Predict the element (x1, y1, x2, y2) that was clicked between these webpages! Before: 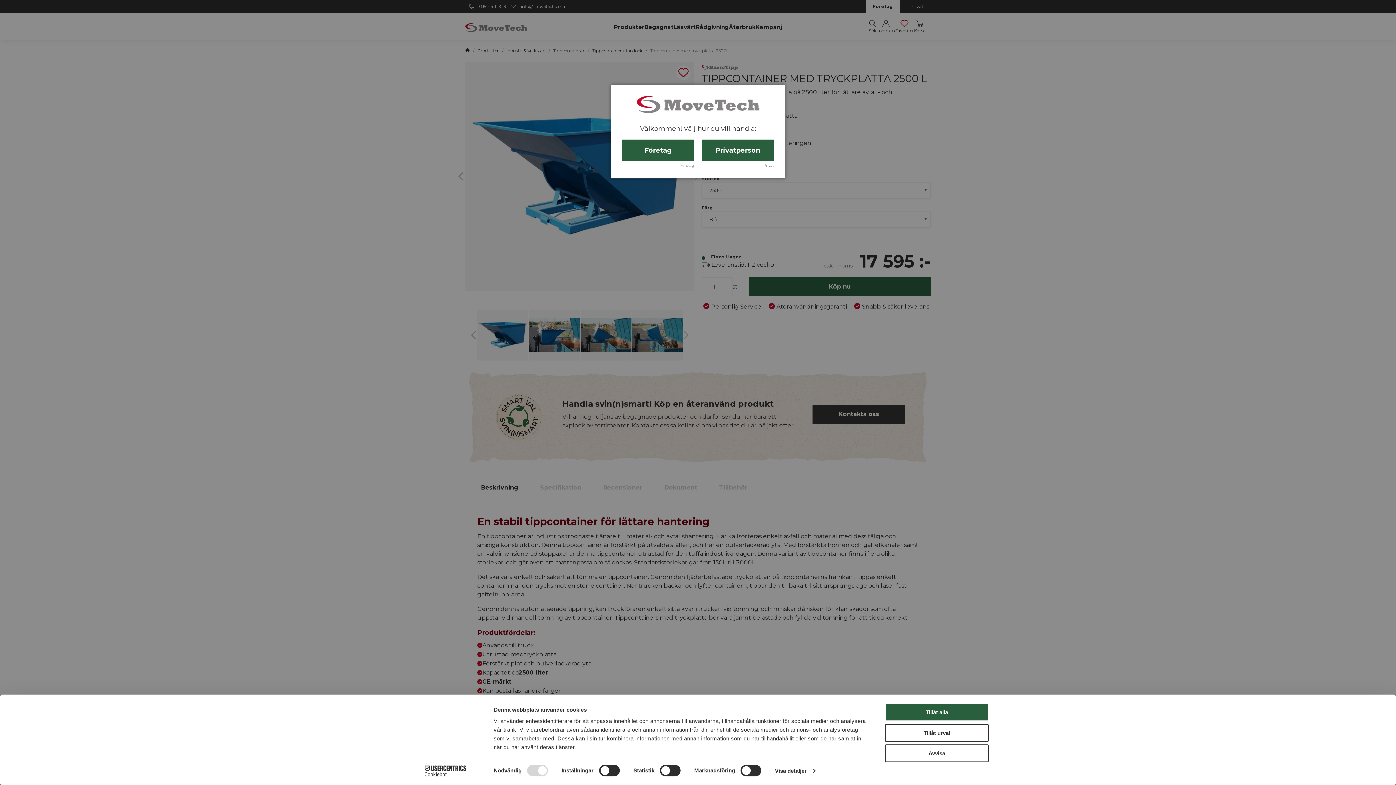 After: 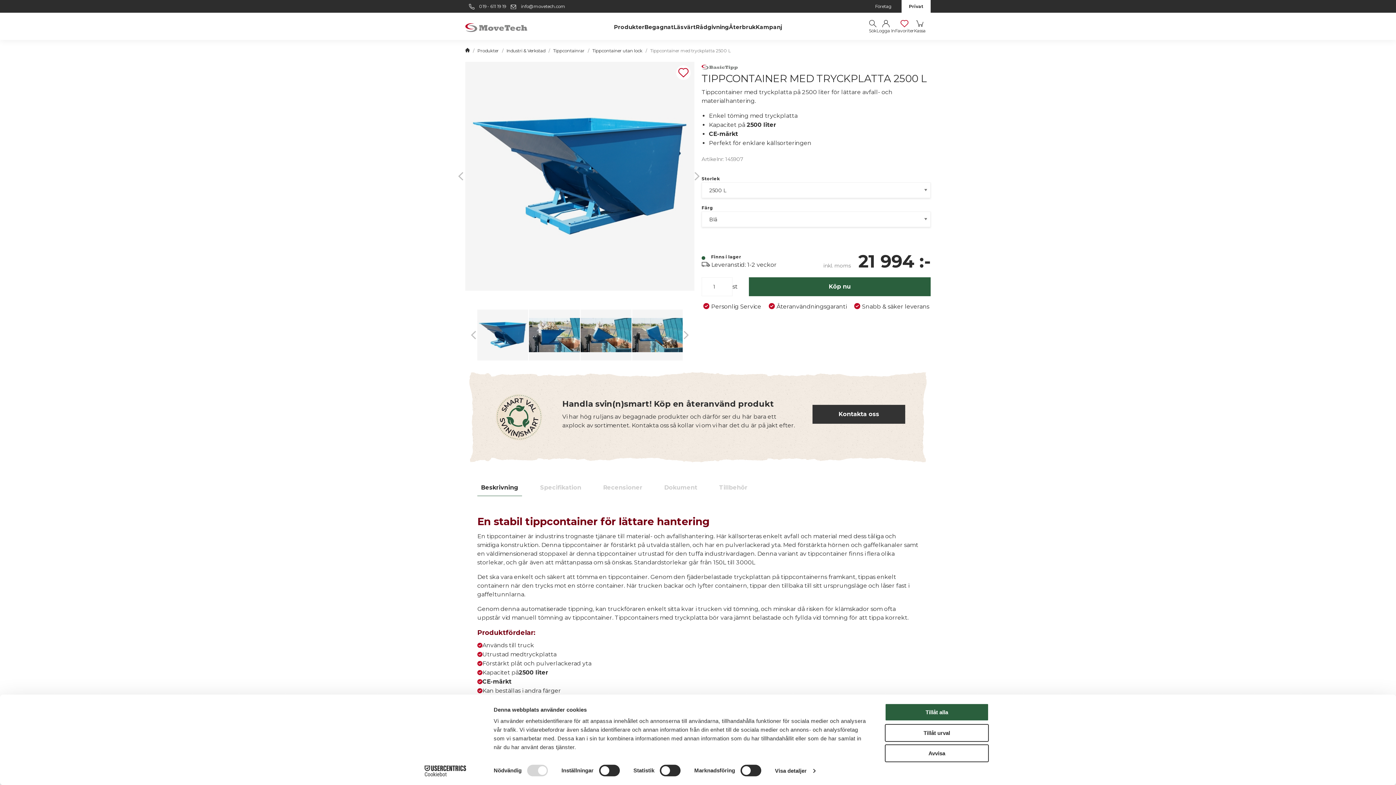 Action: label: Privatperson bbox: (701, 139, 774, 161)